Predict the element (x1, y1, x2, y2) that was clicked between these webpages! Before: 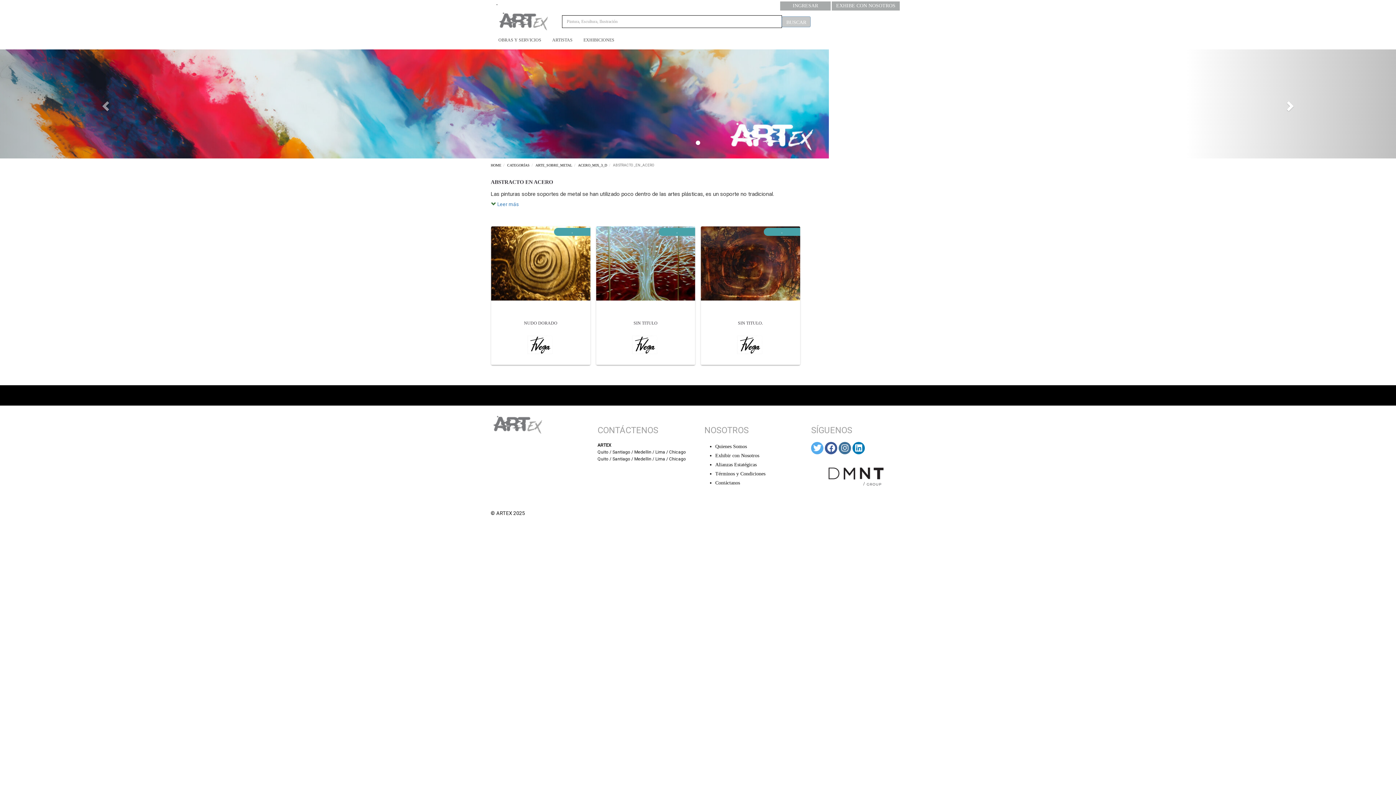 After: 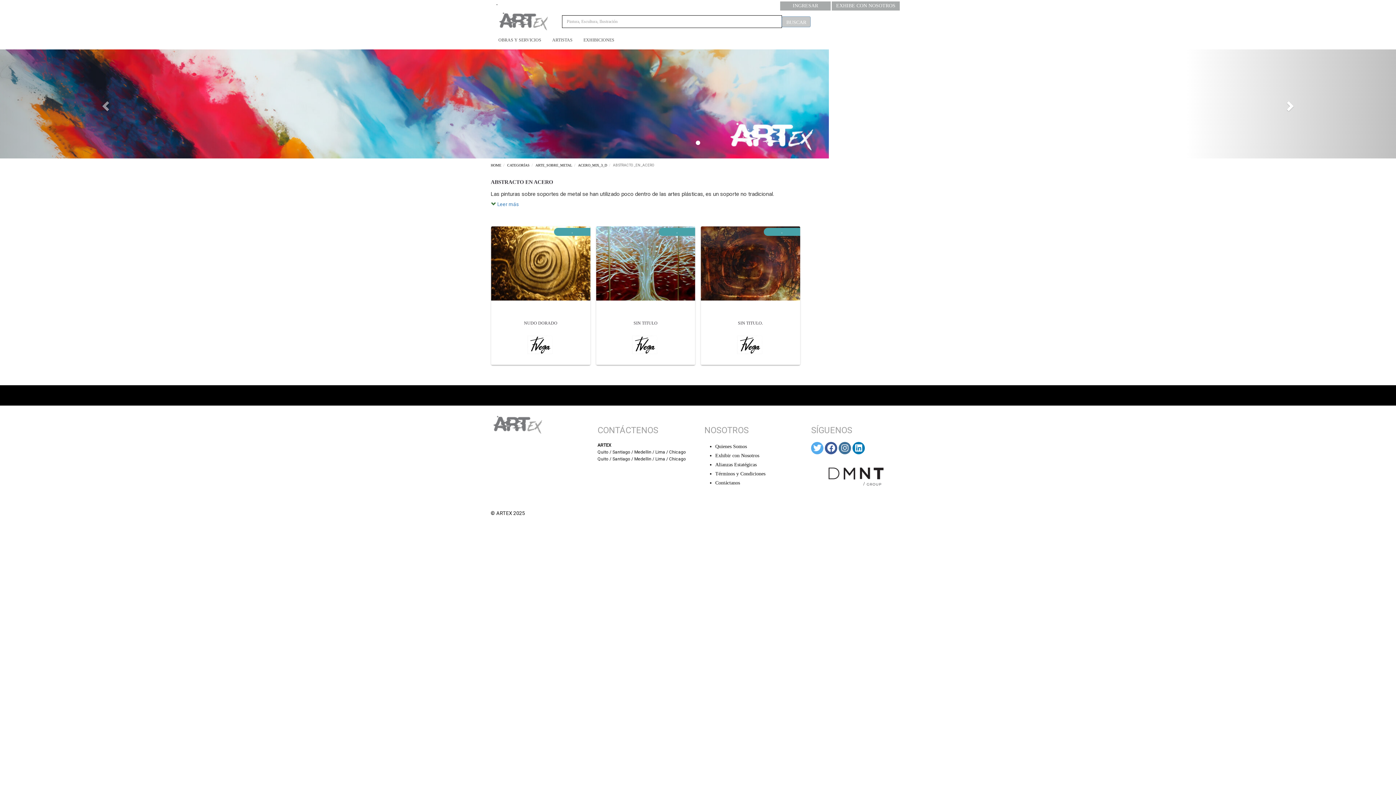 Action: bbox: (811, 473, 902, 479)